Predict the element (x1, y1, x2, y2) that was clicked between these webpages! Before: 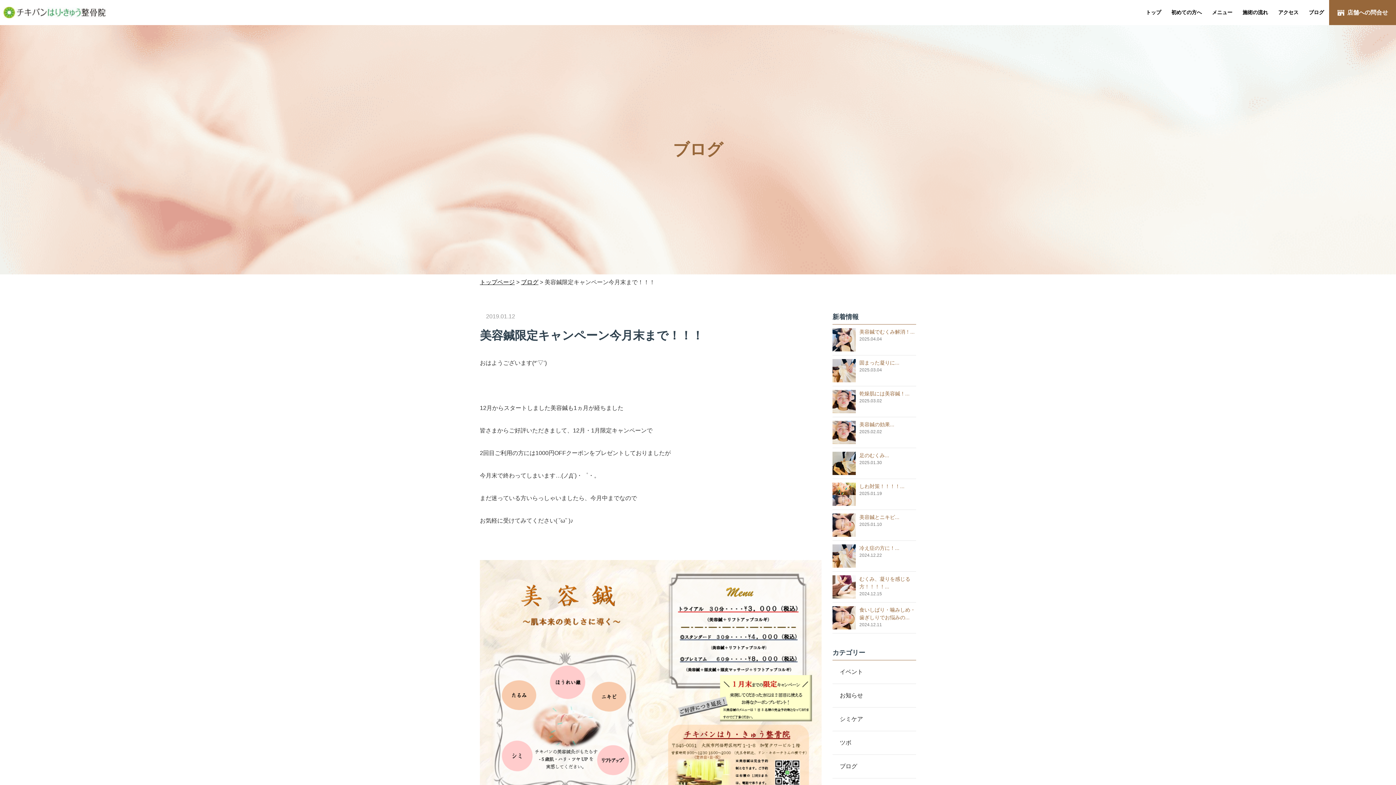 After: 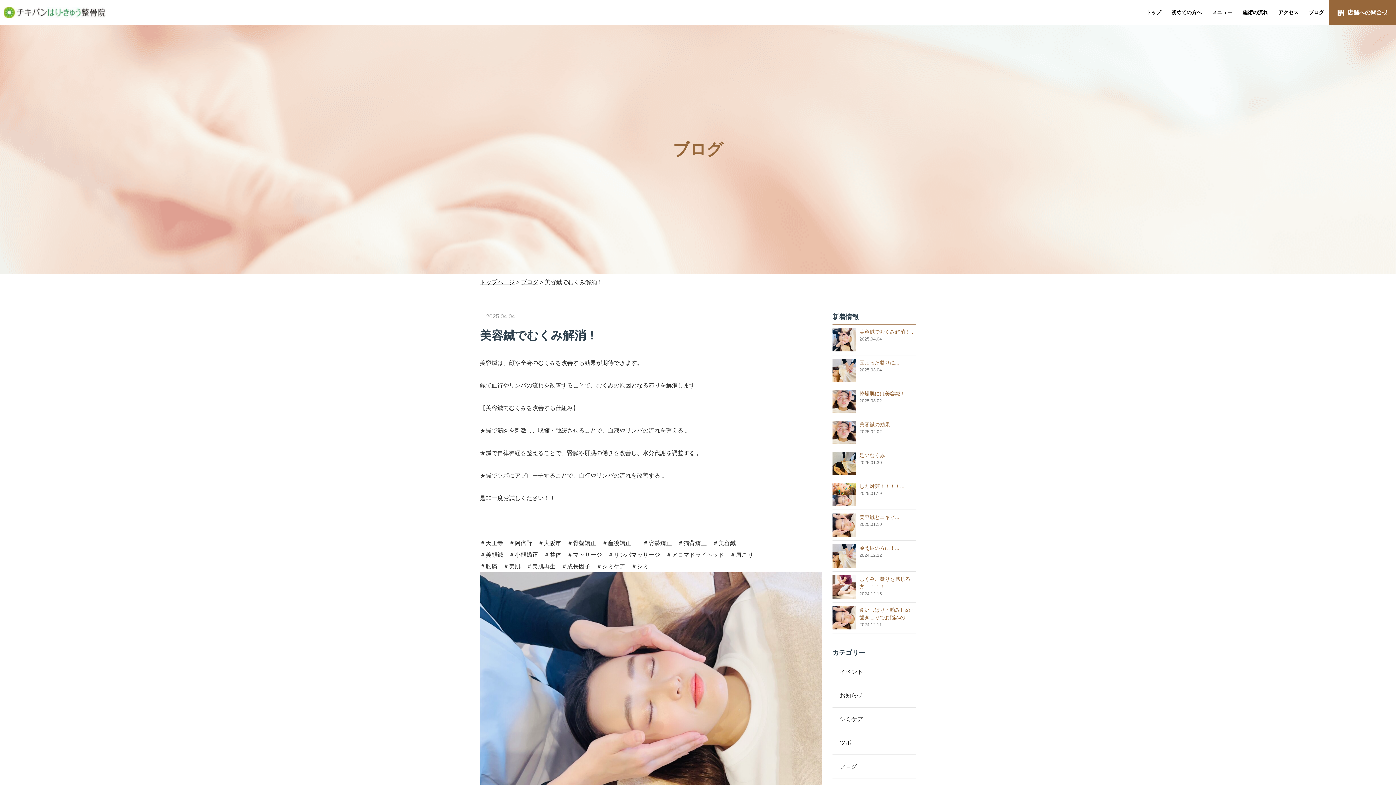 Action: bbox: (832, 328, 916, 342) label: 美容鍼でむくみ解消！...

2025.04.04